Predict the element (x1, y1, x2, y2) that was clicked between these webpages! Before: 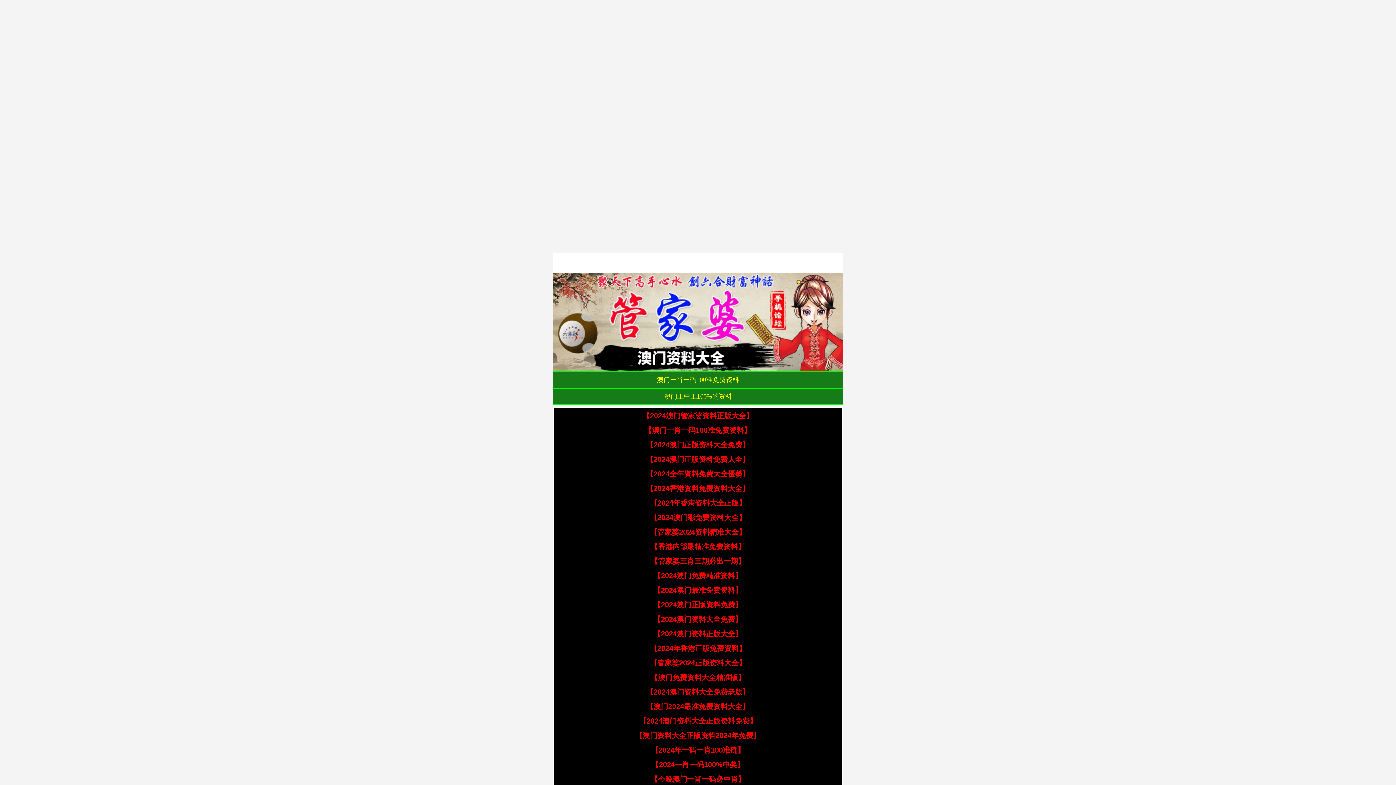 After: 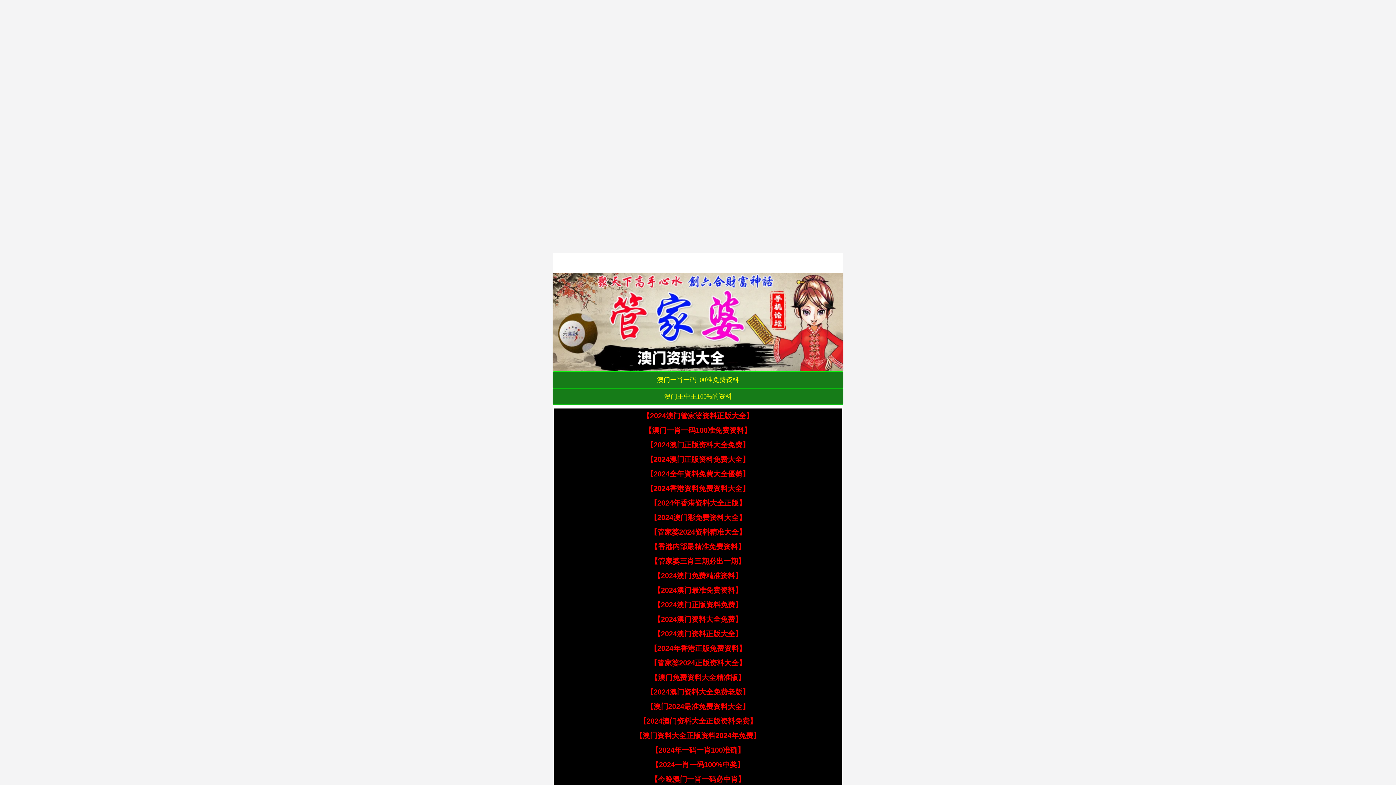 Action: label: 【2024澳门正版资料免费】 bbox: (653, 601, 742, 609)